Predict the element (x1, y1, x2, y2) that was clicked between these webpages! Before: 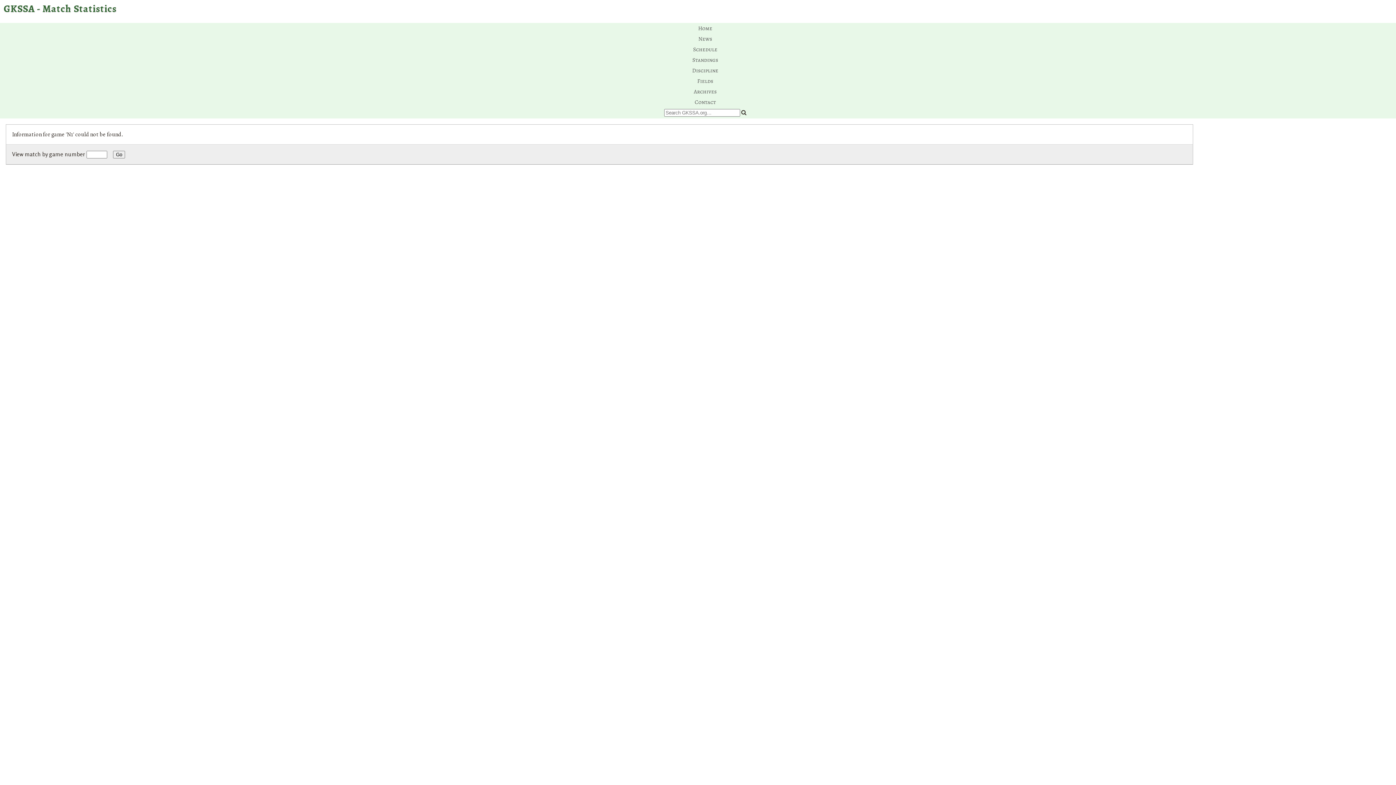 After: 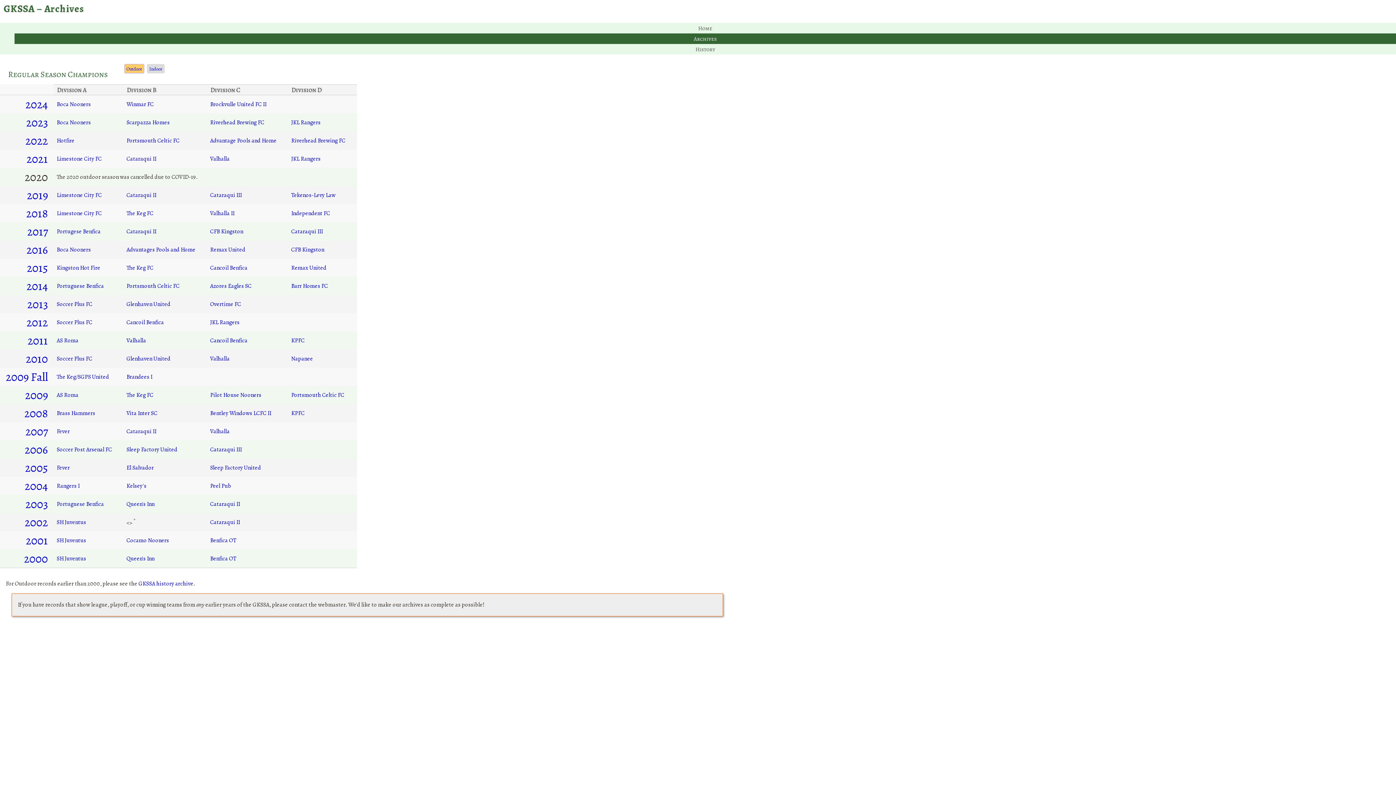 Action: label: Archives bbox: (14, 86, 1396, 96)